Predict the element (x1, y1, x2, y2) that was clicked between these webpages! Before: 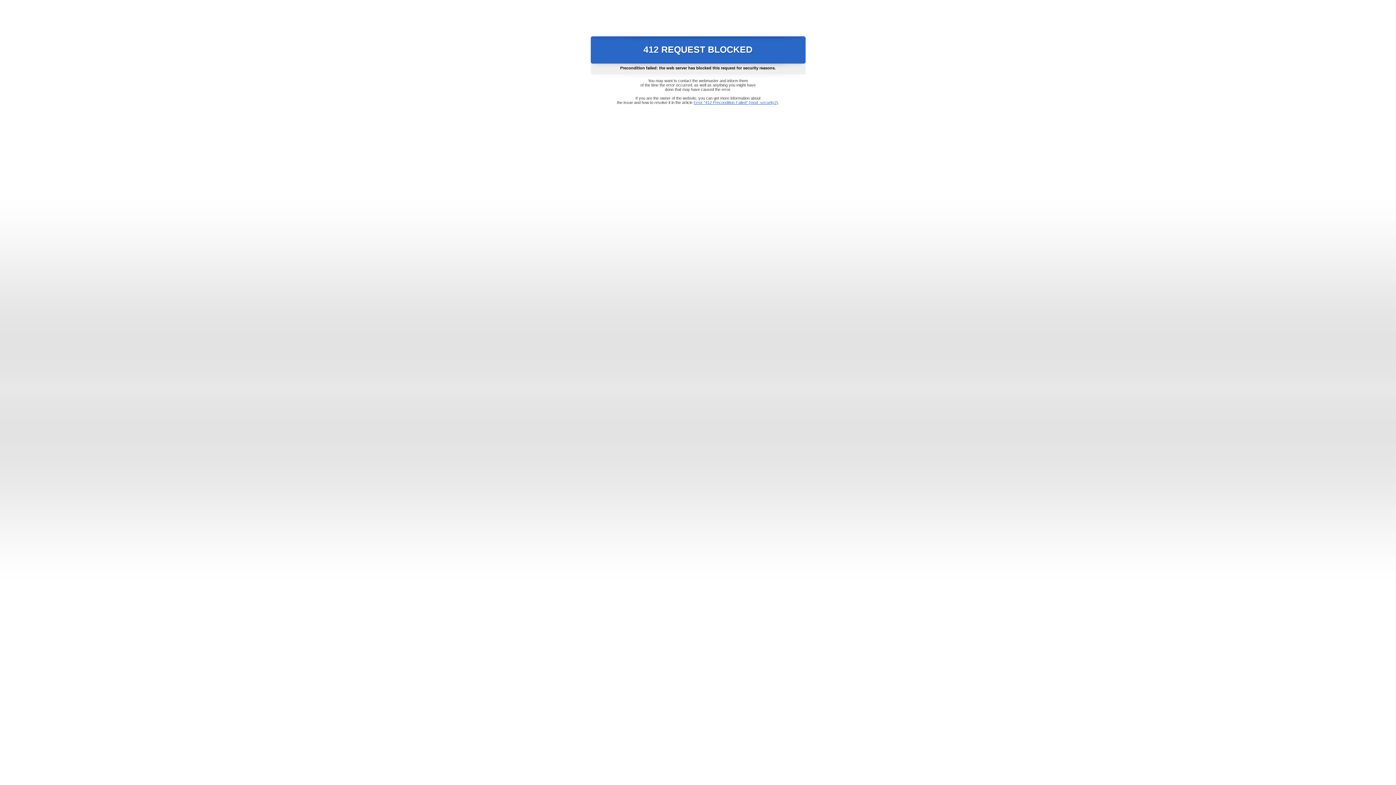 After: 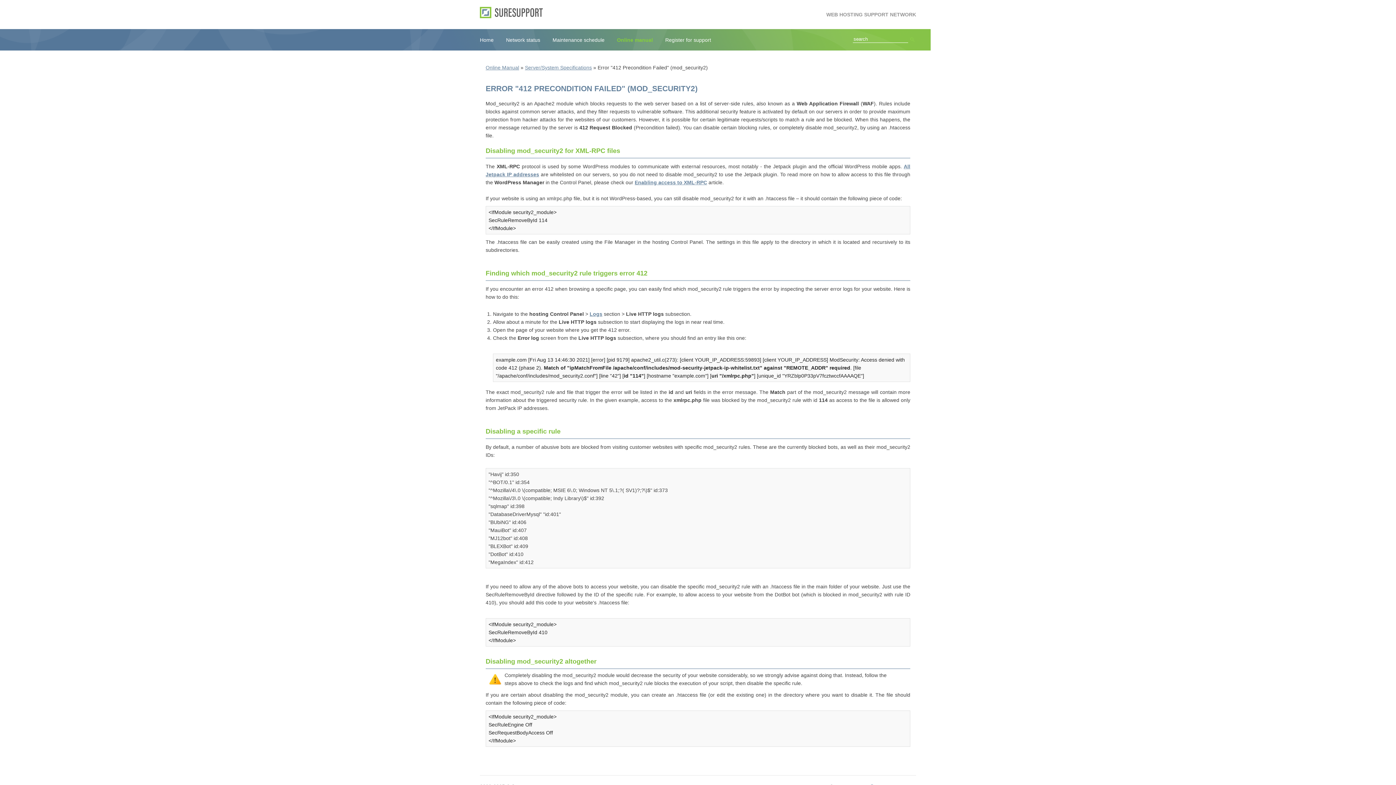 Action: label: Error "412 Precondition Failed" (mod_security2) bbox: (693, 100, 778, 104)